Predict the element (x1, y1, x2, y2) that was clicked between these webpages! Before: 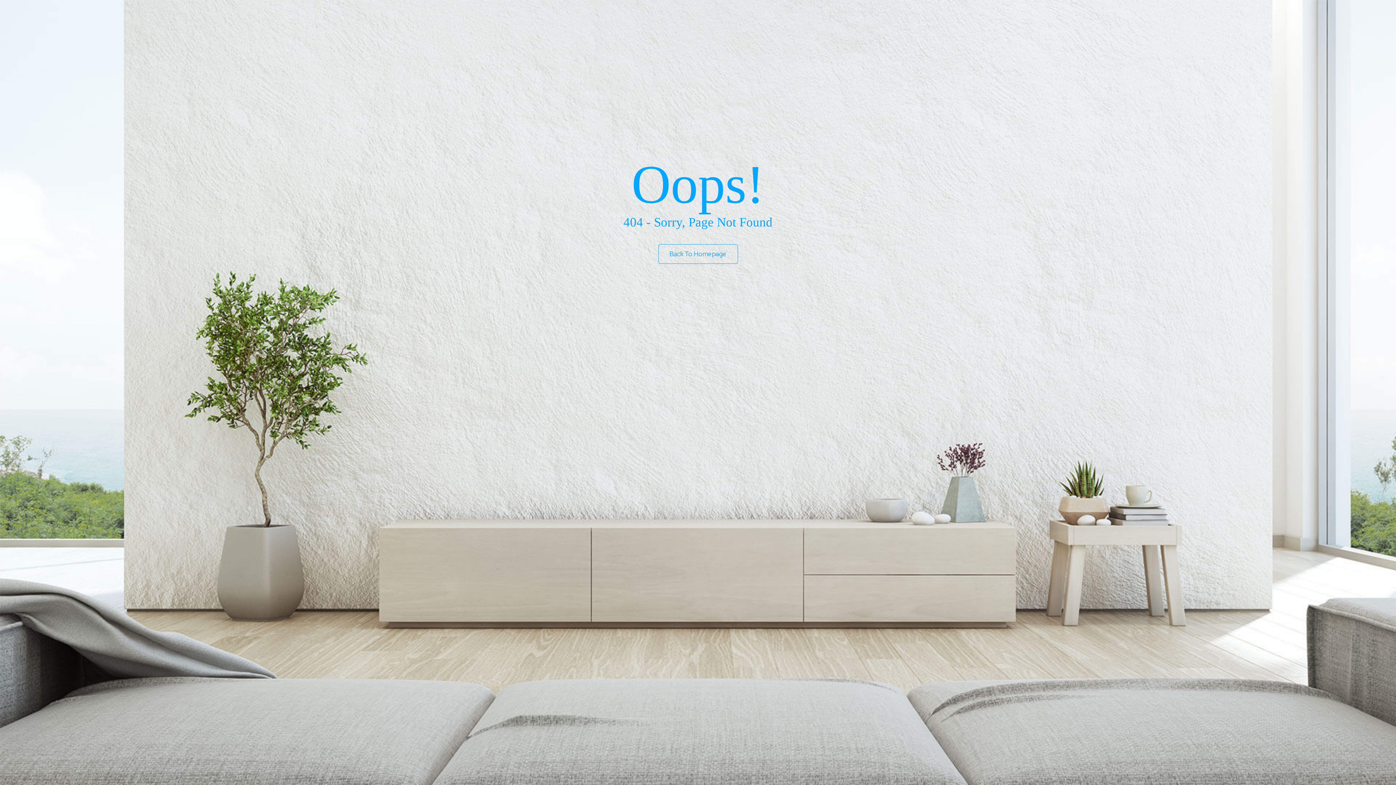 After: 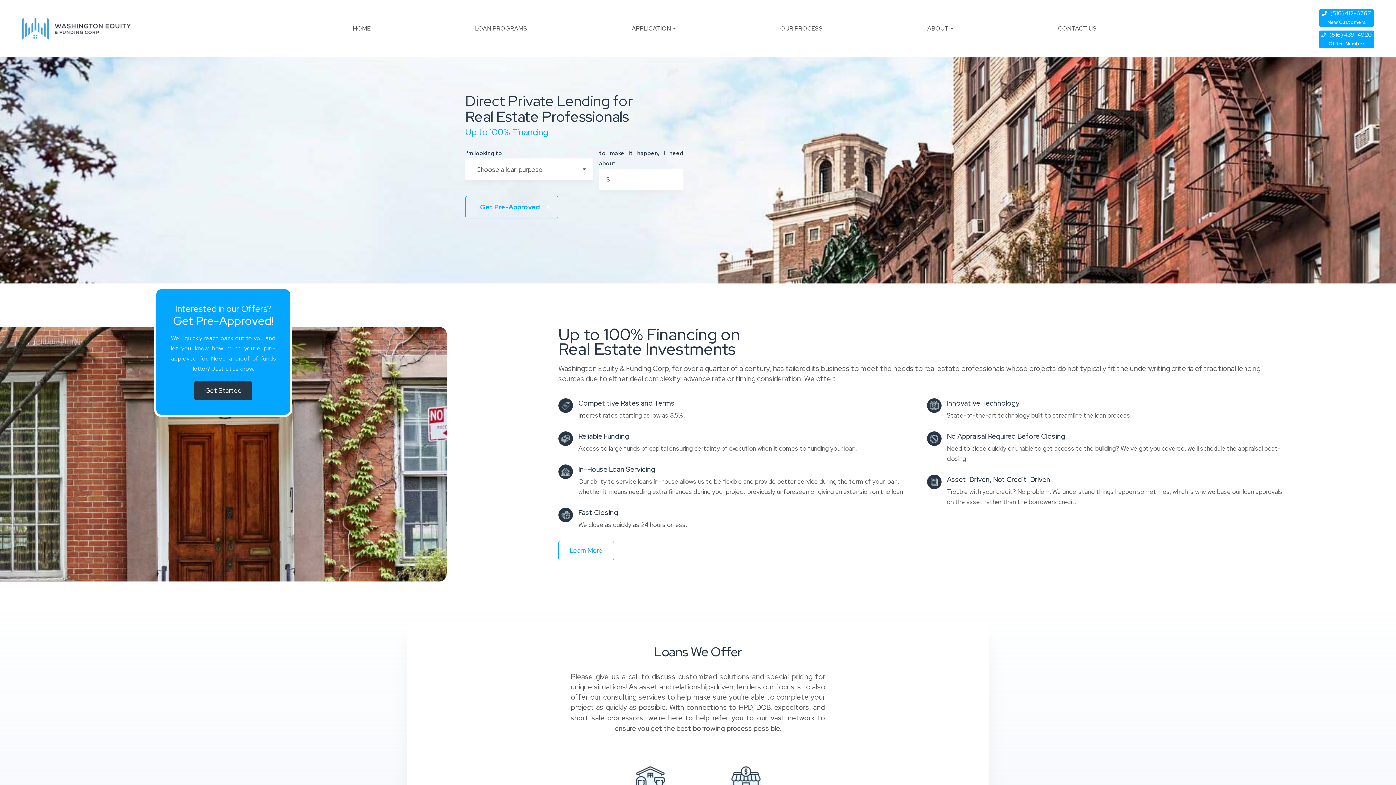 Action: label: Back To Homepage bbox: (658, 244, 738, 264)